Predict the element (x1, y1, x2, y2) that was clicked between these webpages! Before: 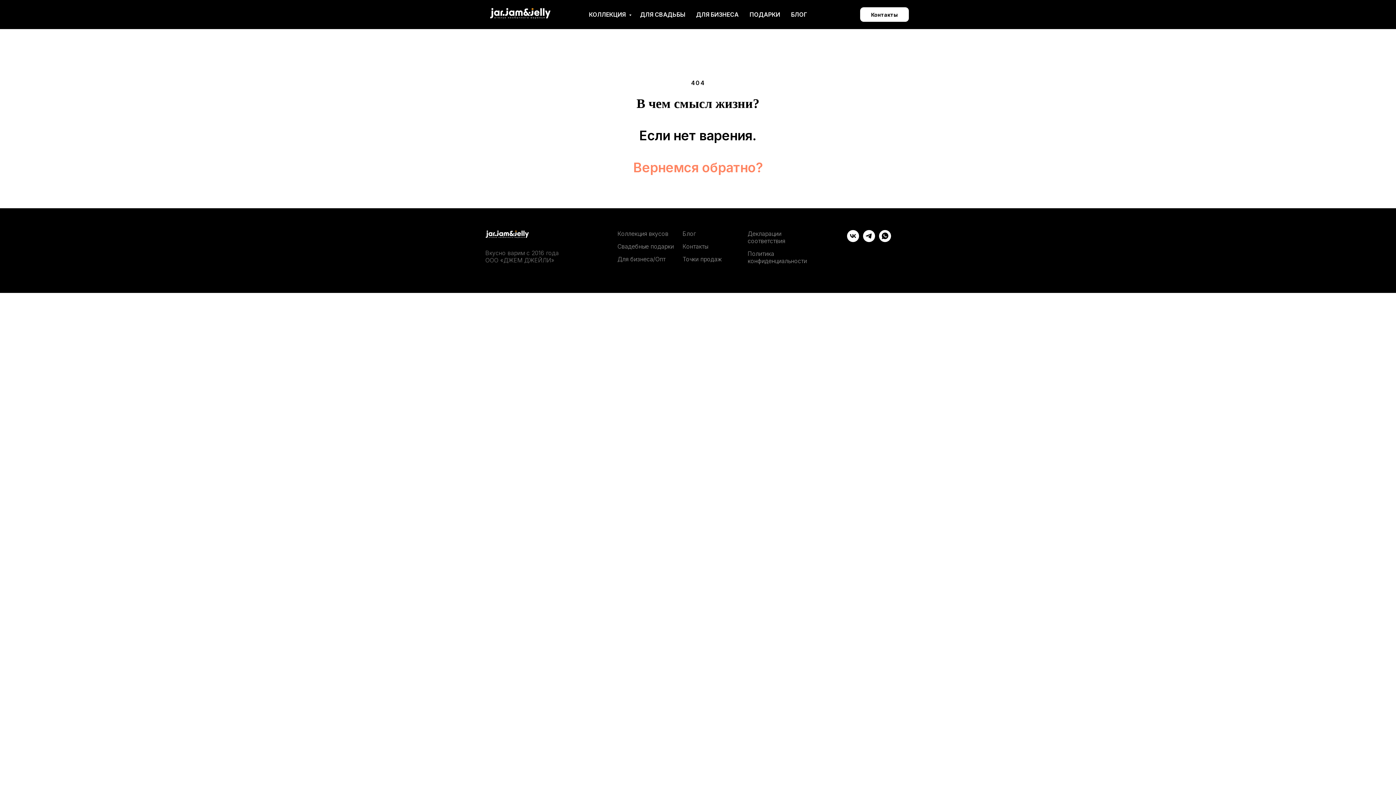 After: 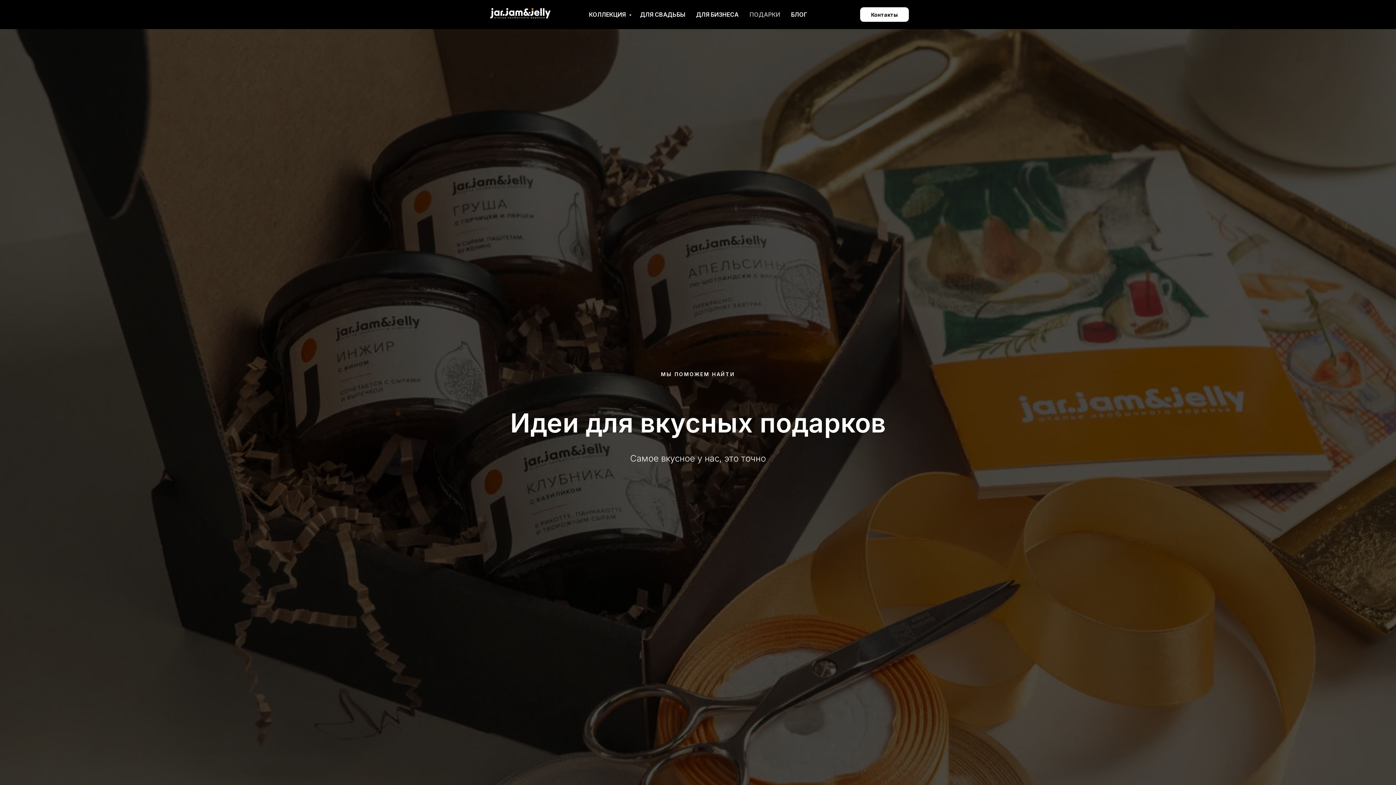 Action: bbox: (749, 10, 780, 18) label: ПОДАРКИ